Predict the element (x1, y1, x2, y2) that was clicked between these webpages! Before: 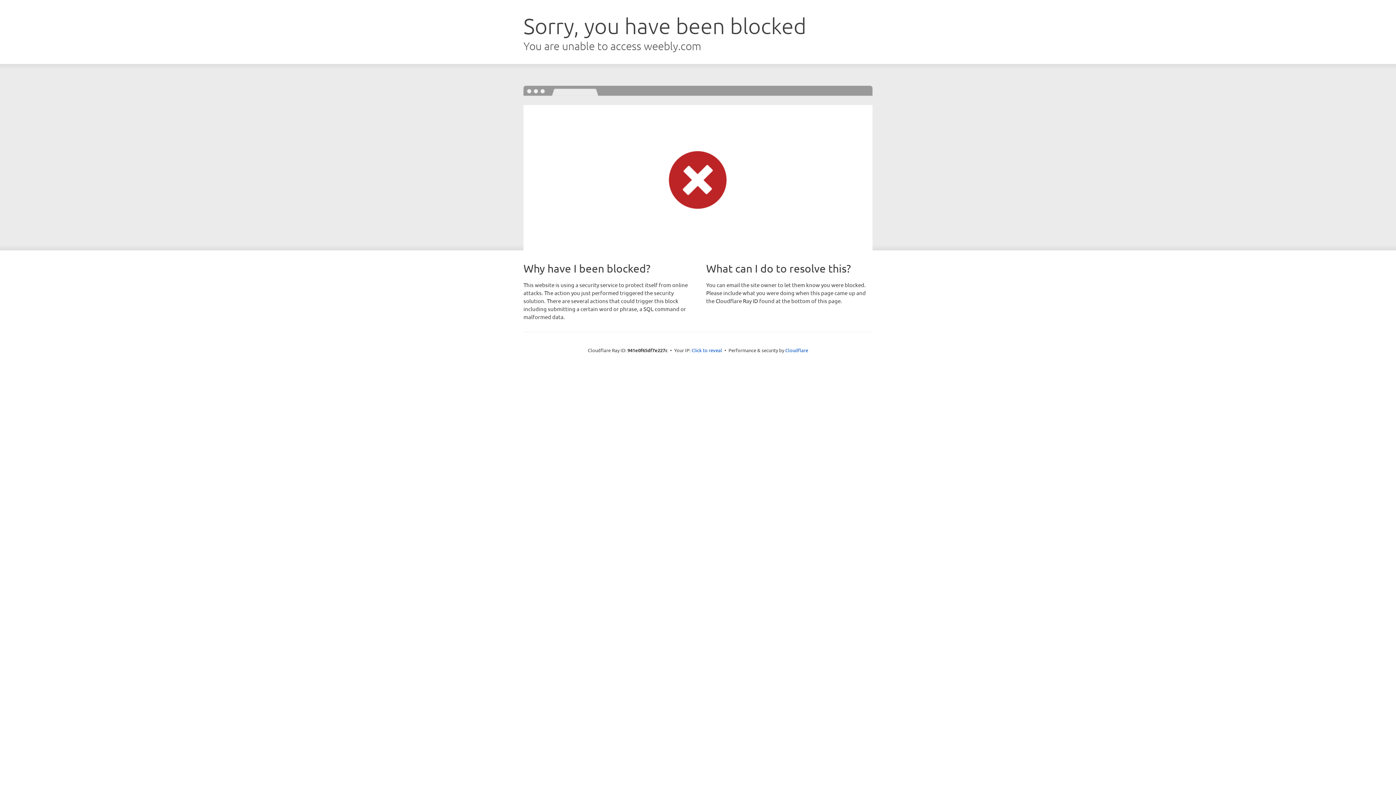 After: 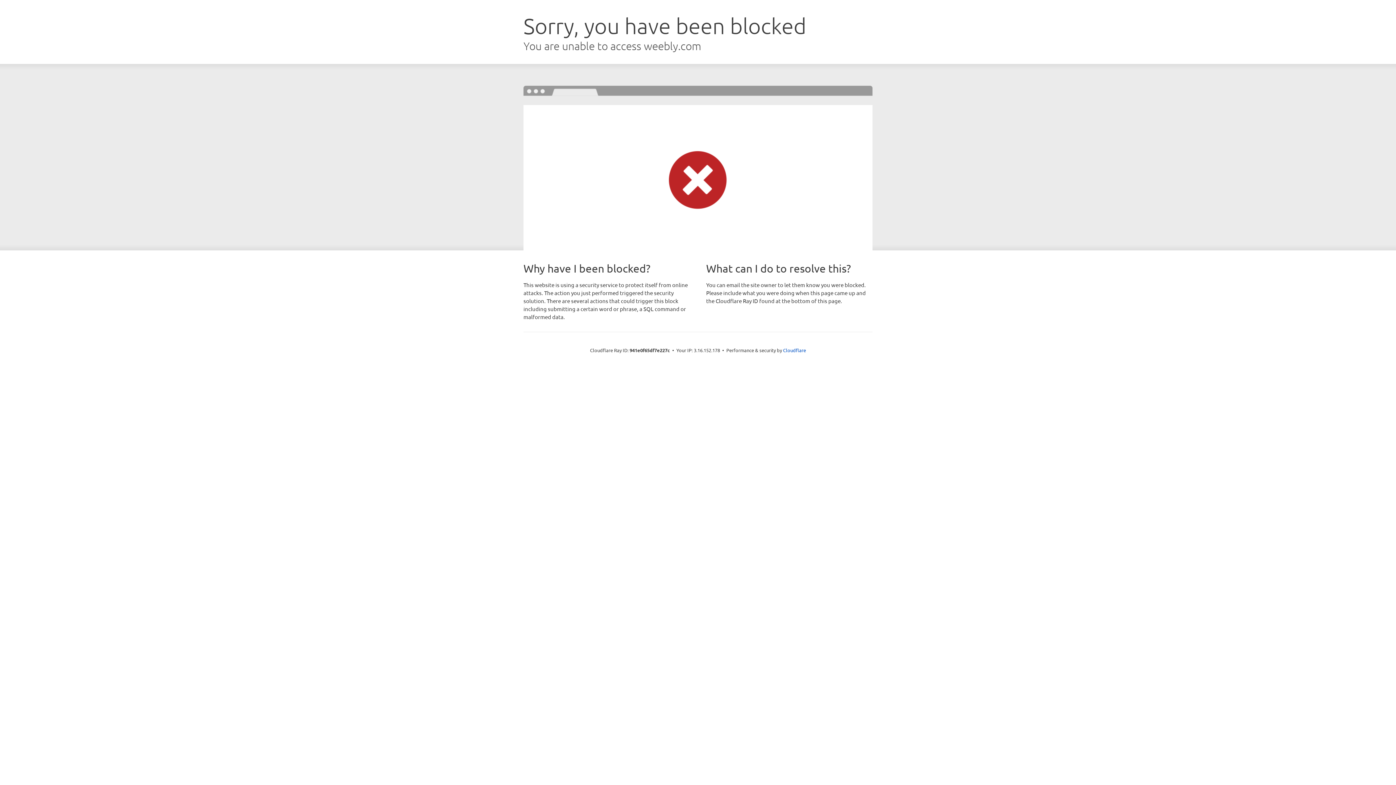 Action: bbox: (691, 346, 722, 353) label: Click to reveal